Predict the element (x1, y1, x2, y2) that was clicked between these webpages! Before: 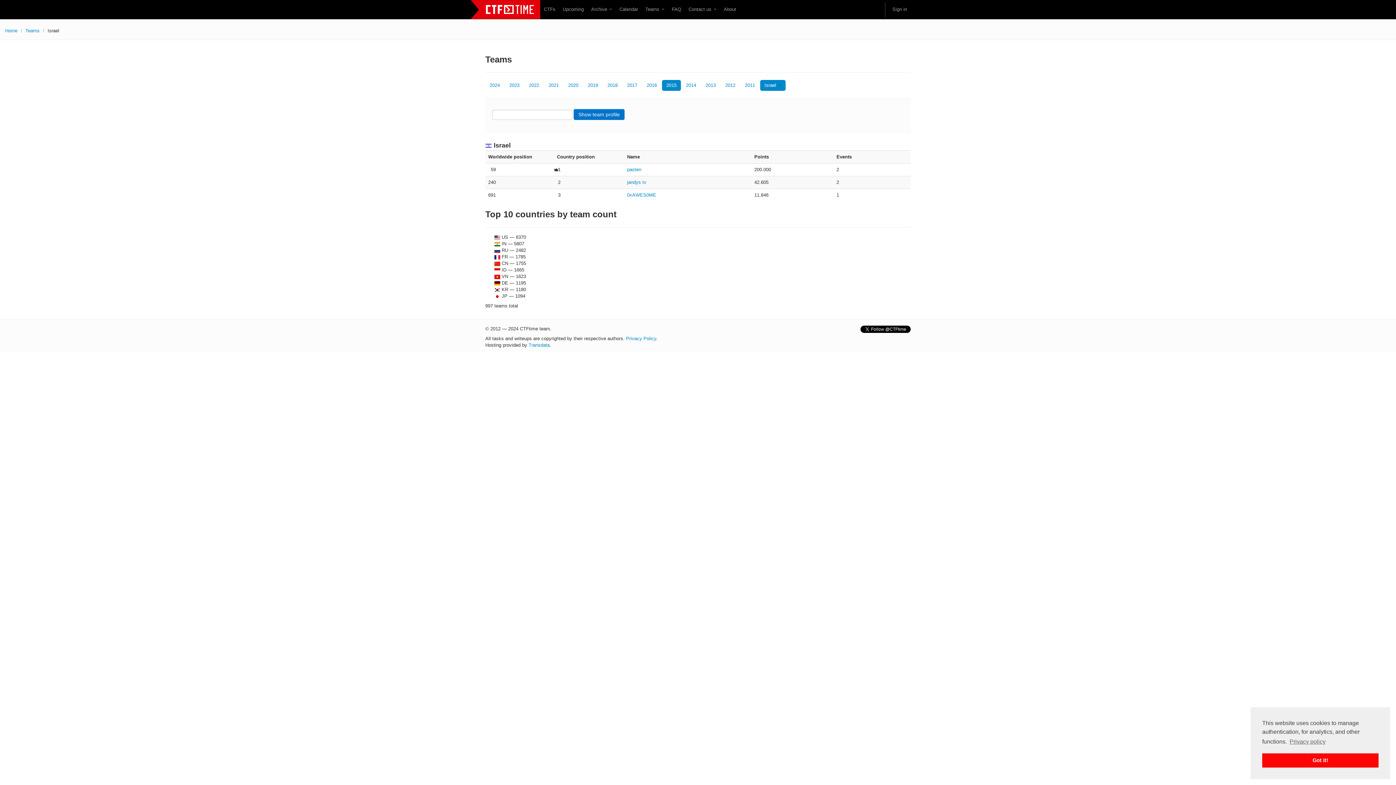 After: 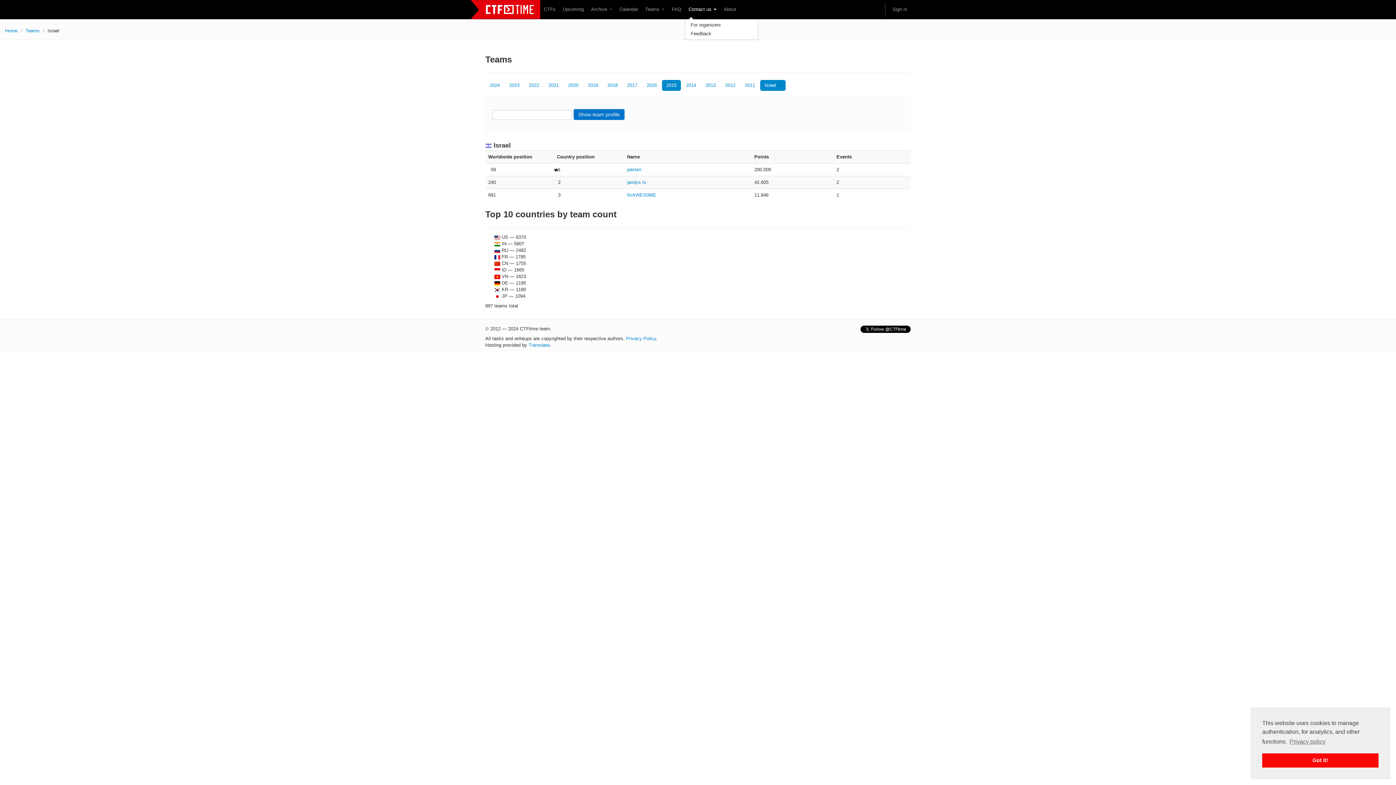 Action: bbox: (685, 2, 720, 16) label: Contact us 